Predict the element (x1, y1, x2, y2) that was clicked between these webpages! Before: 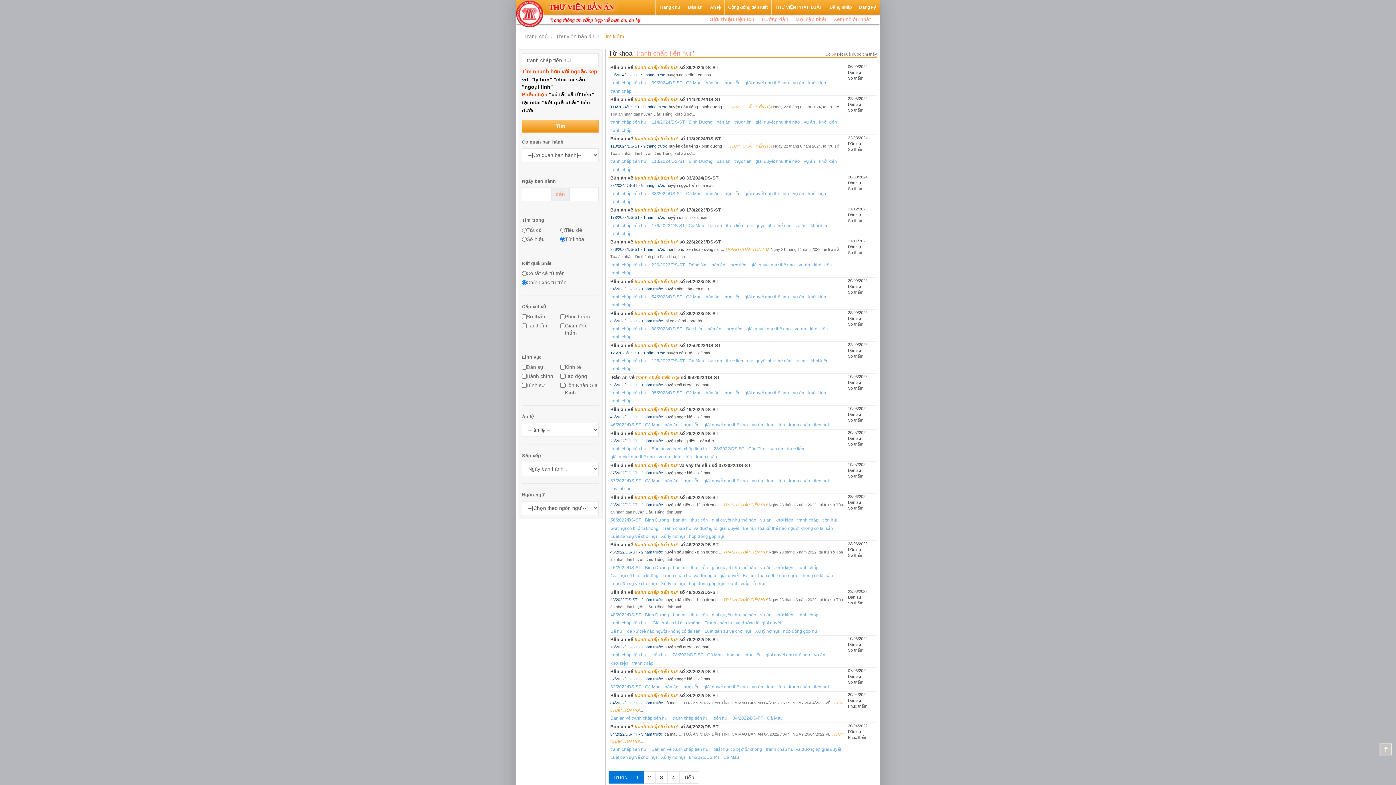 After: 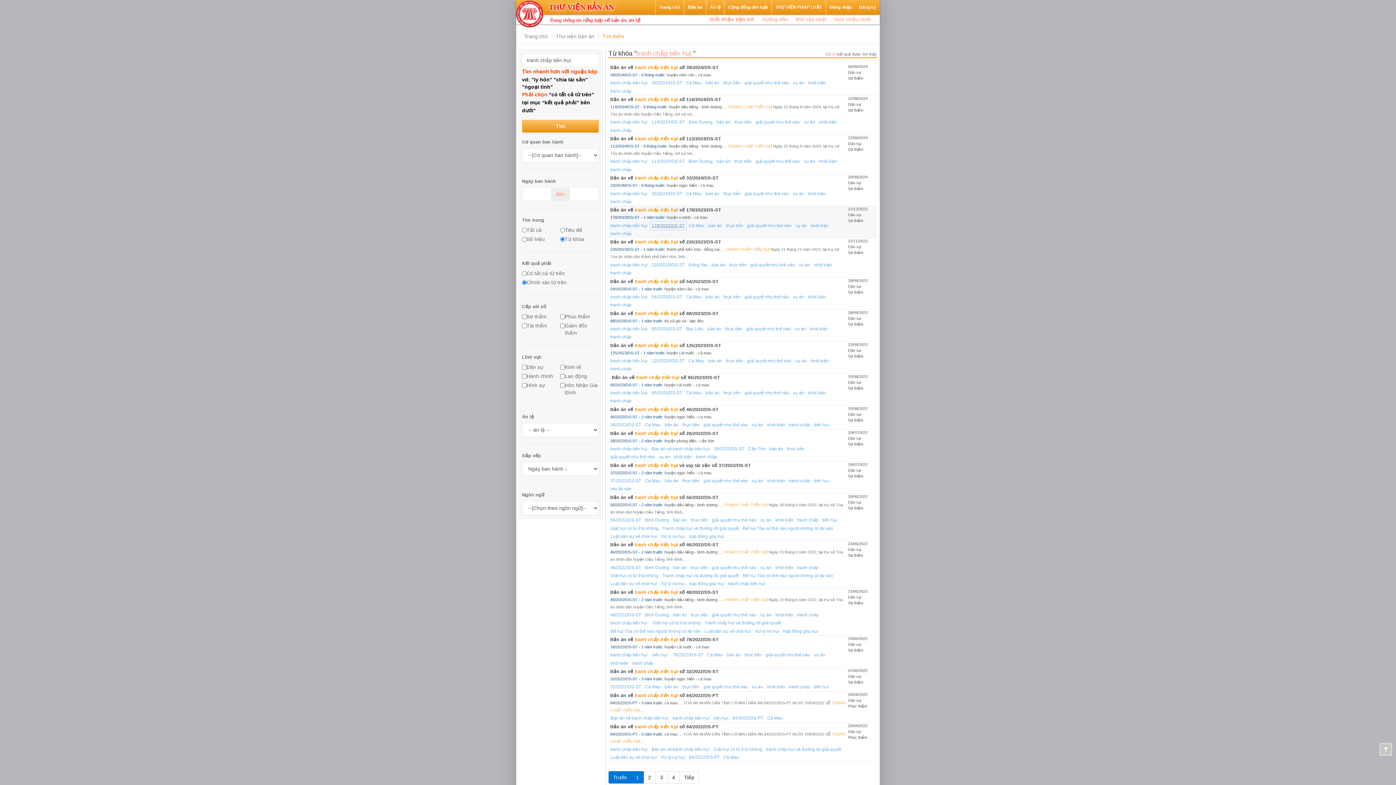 Action: label: 178/2023/DS-ST bbox: (650, 221, 686, 229)